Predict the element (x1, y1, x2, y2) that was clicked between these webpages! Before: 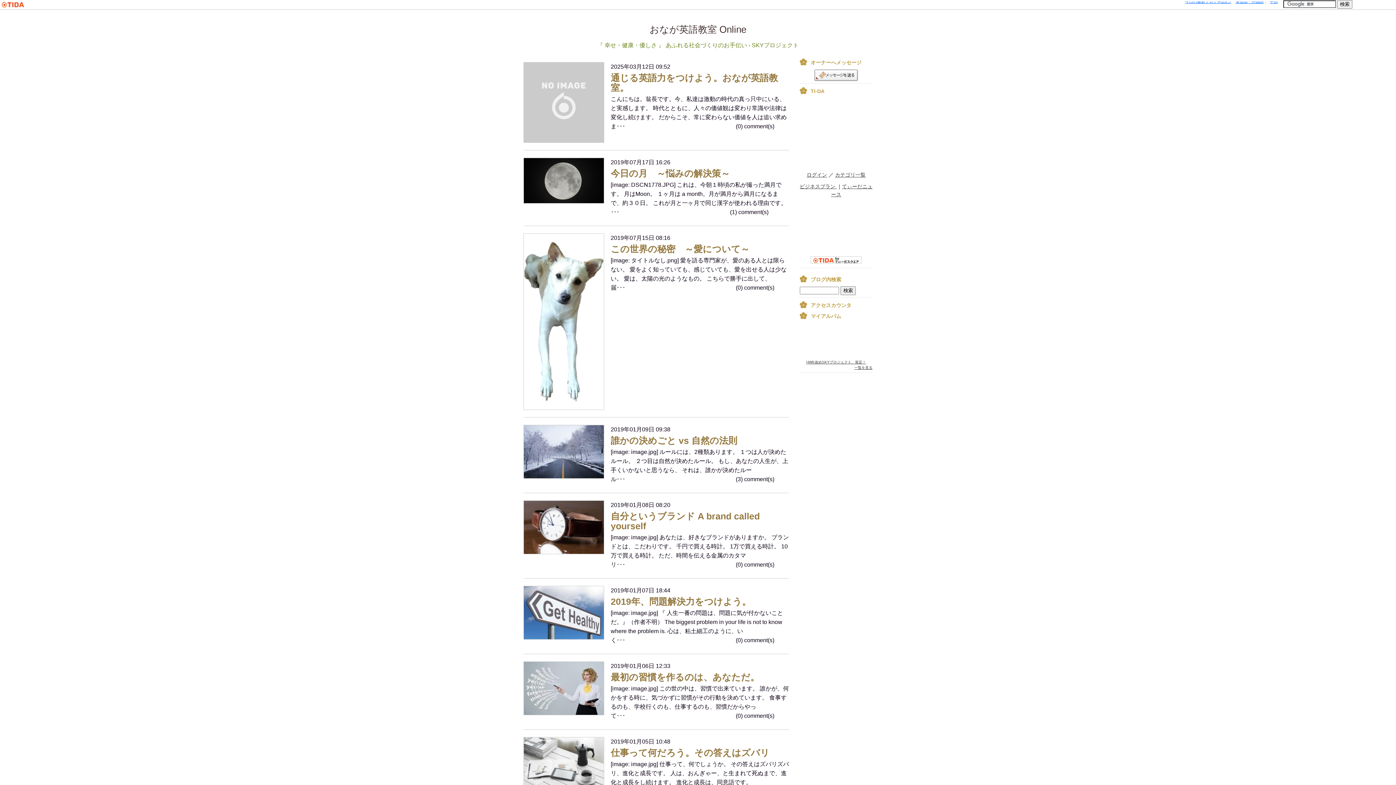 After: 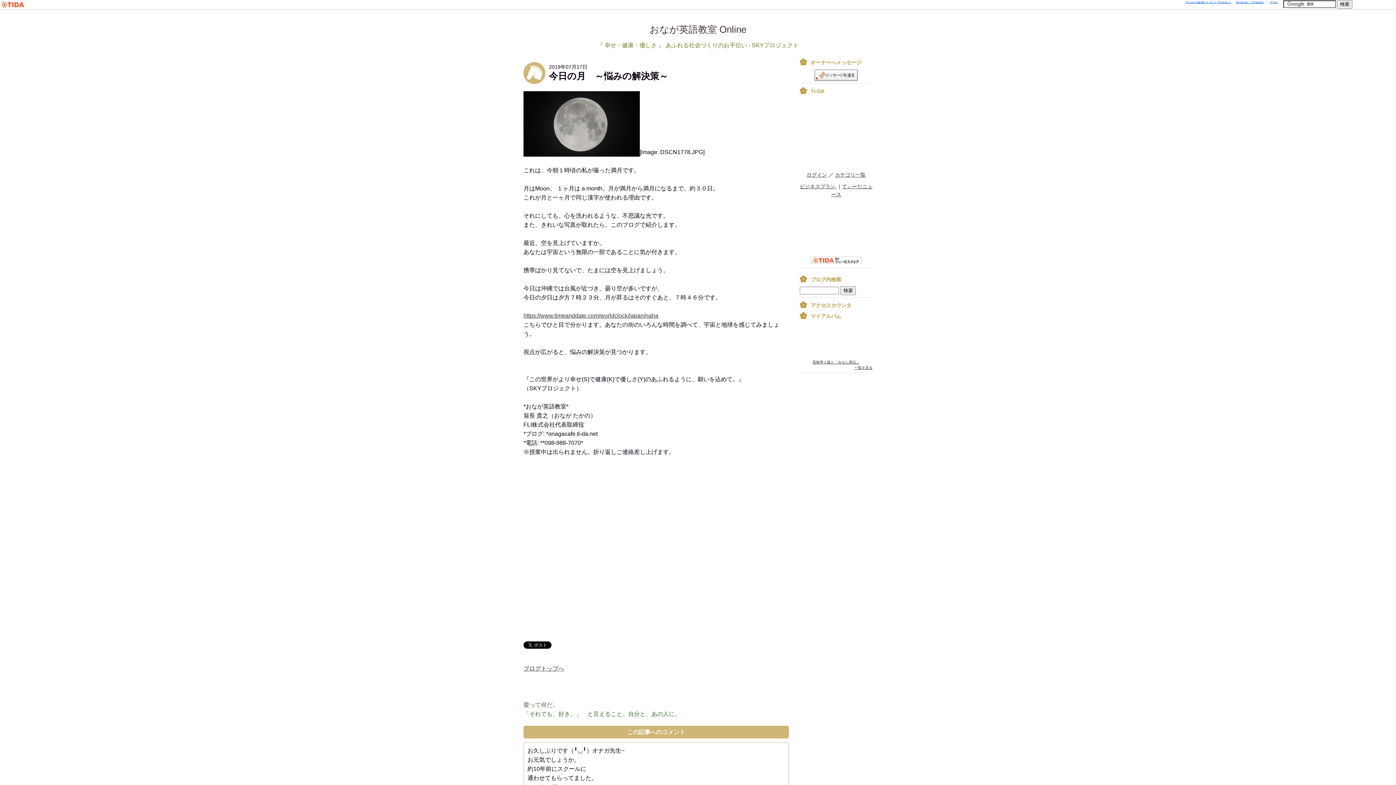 Action: bbox: (523, 157, 789, 218) label: 2019年07月17日 16:26
今日の月　～悩みの解決策～
[image: DSCN1778.JPG] これは、今朝１時頃の私が撮った満月です。 月はMoon。 １ヶ月は a month。月が満月から満月になるまで、約３０日。 これが月と一ヶ月で同じ漢字が使われる理由です。 ･･･　　　　　　　　　　　　　　　　　　　(1) comment(s)